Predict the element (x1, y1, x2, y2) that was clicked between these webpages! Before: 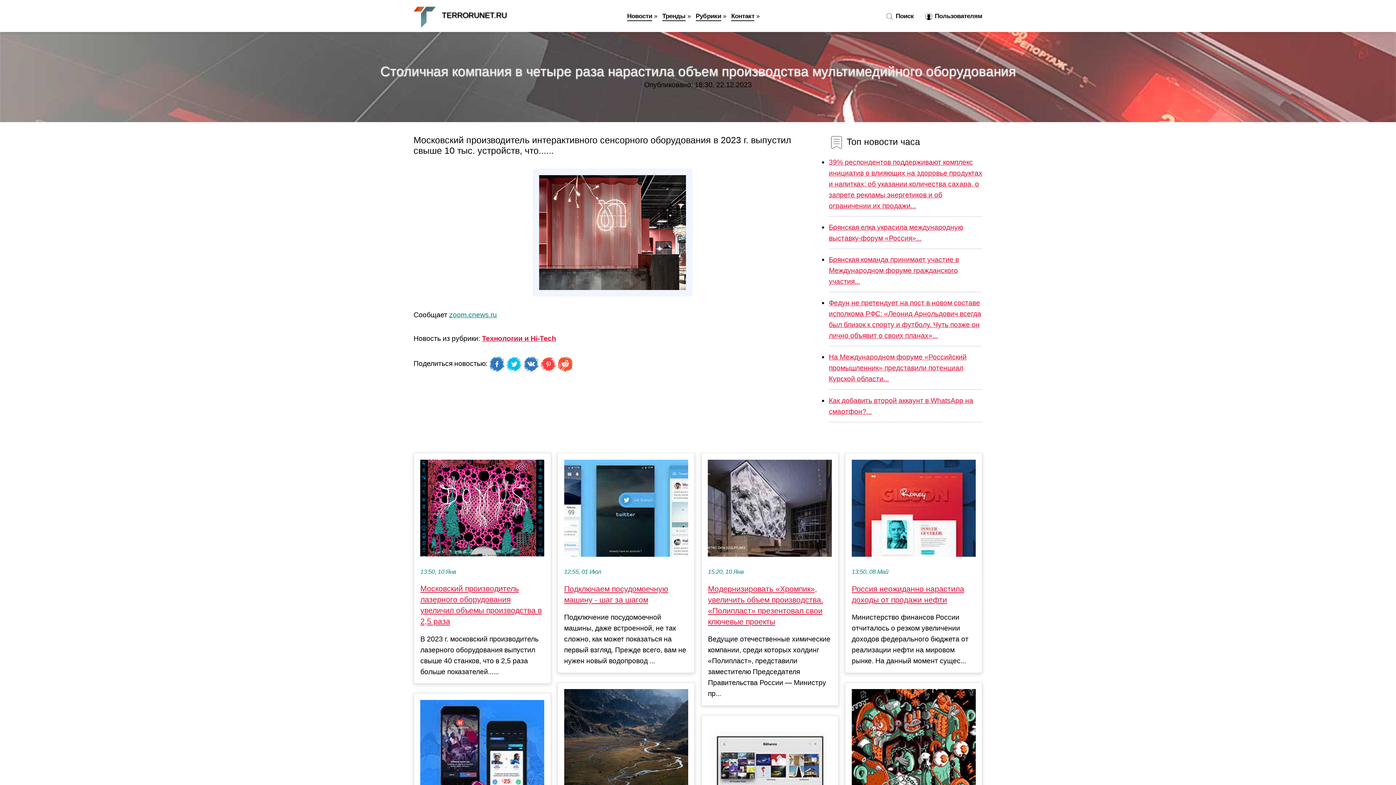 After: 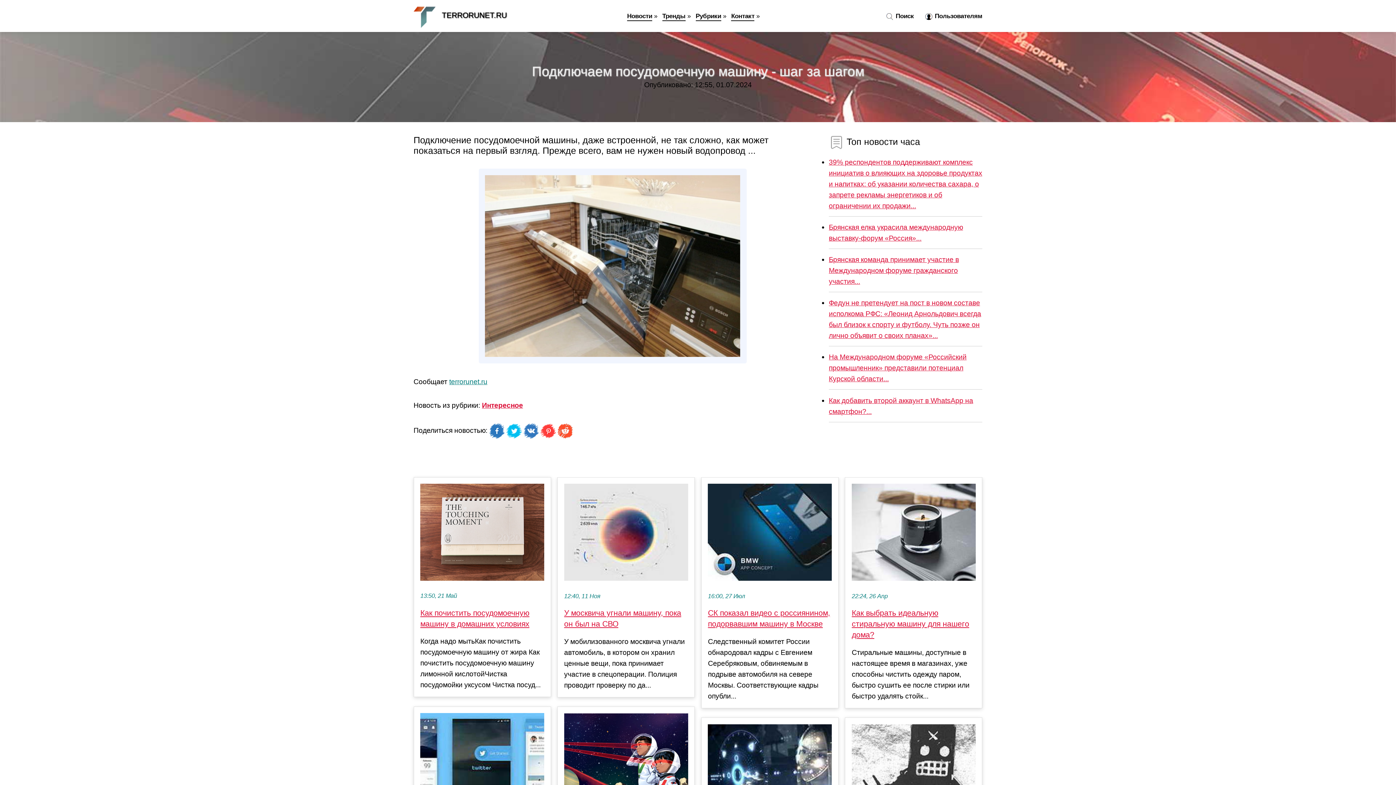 Action: bbox: (564, 583, 688, 605) label: Подключаем посудомоечную машину - шаг за шагом